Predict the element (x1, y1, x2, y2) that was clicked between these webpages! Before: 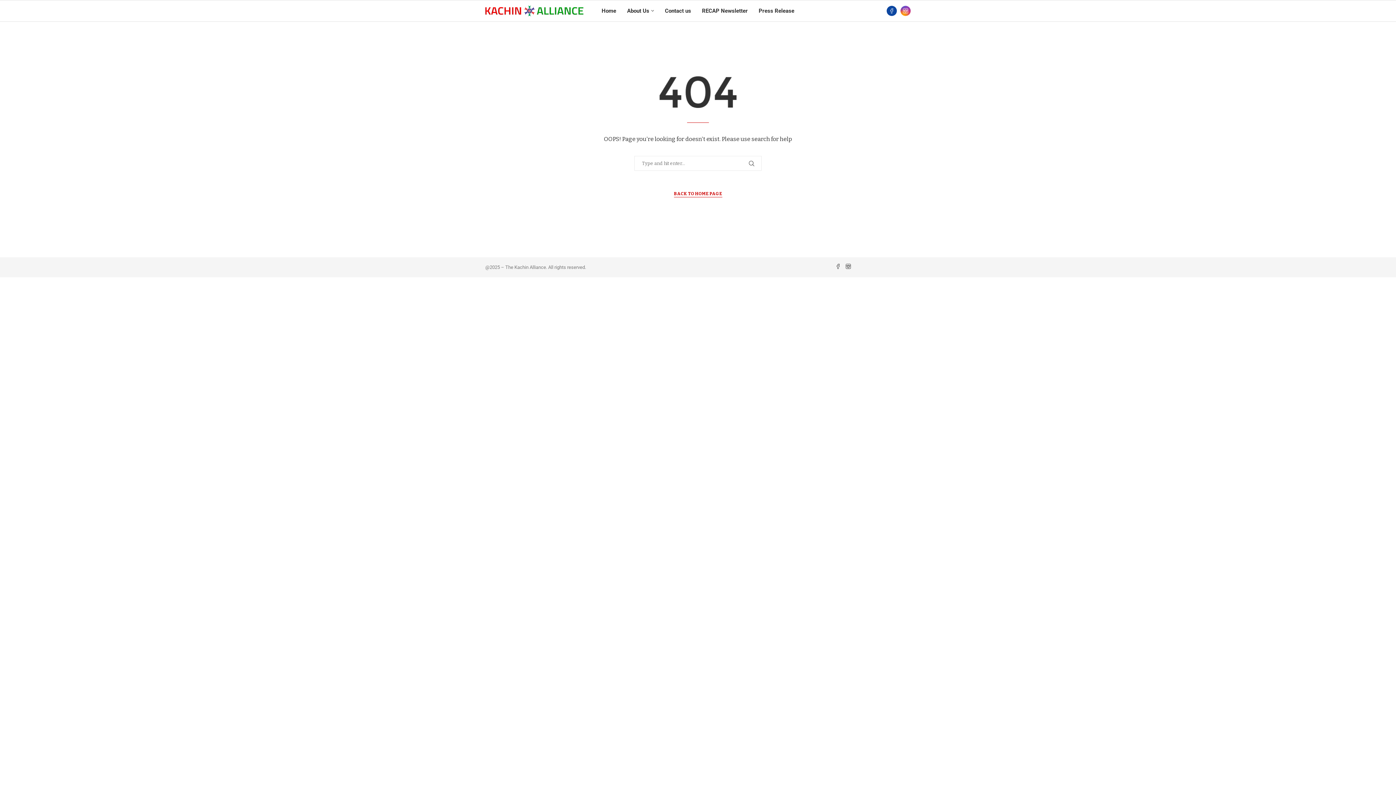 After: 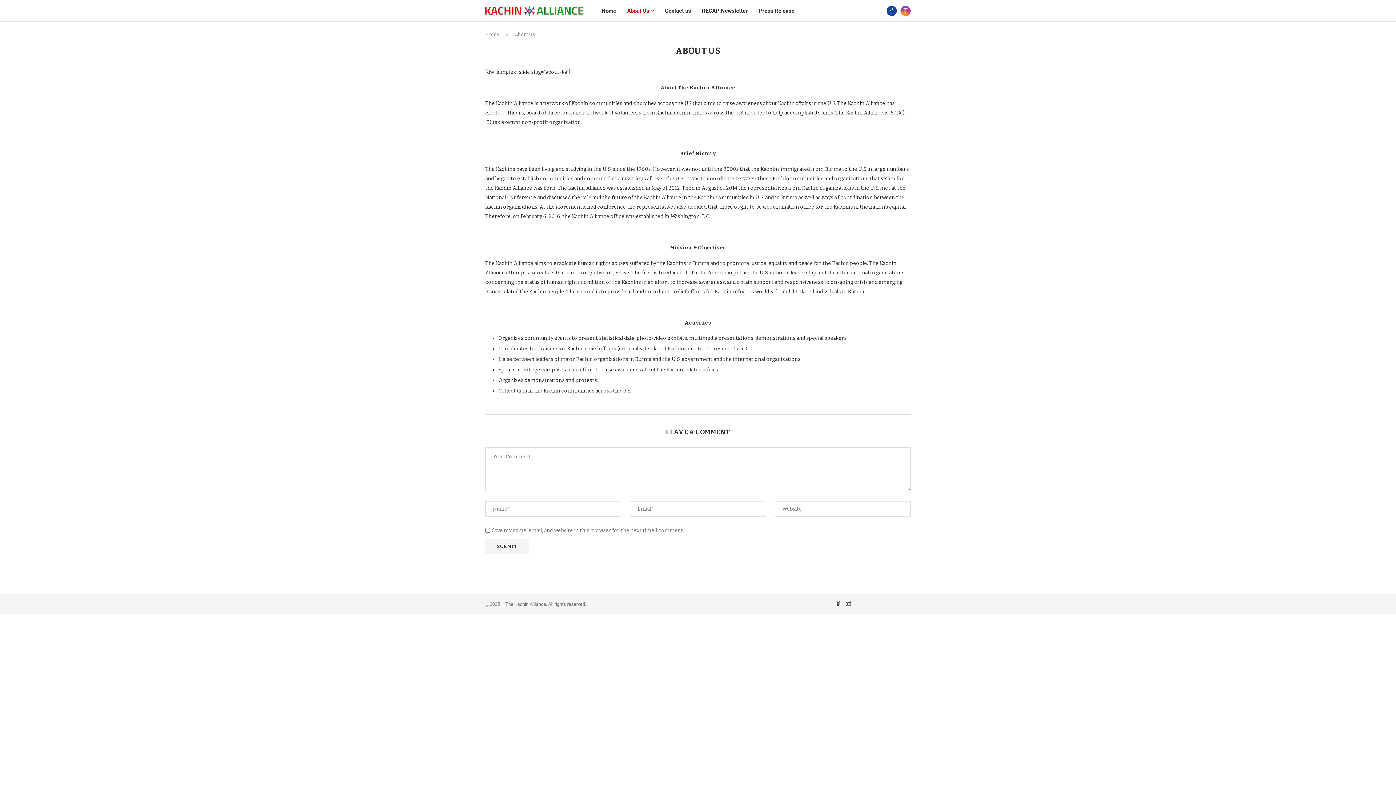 Action: label: About Us bbox: (627, 0, 654, 21)